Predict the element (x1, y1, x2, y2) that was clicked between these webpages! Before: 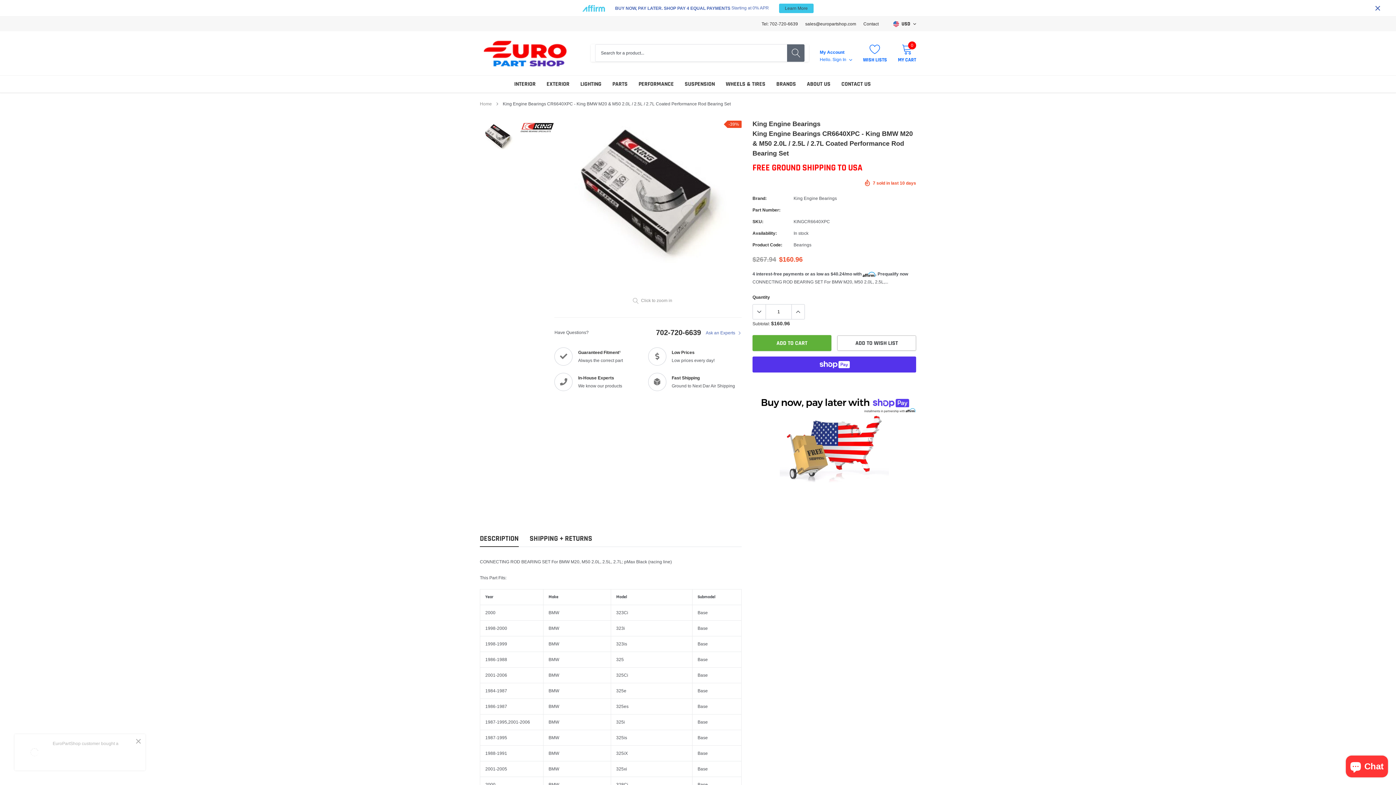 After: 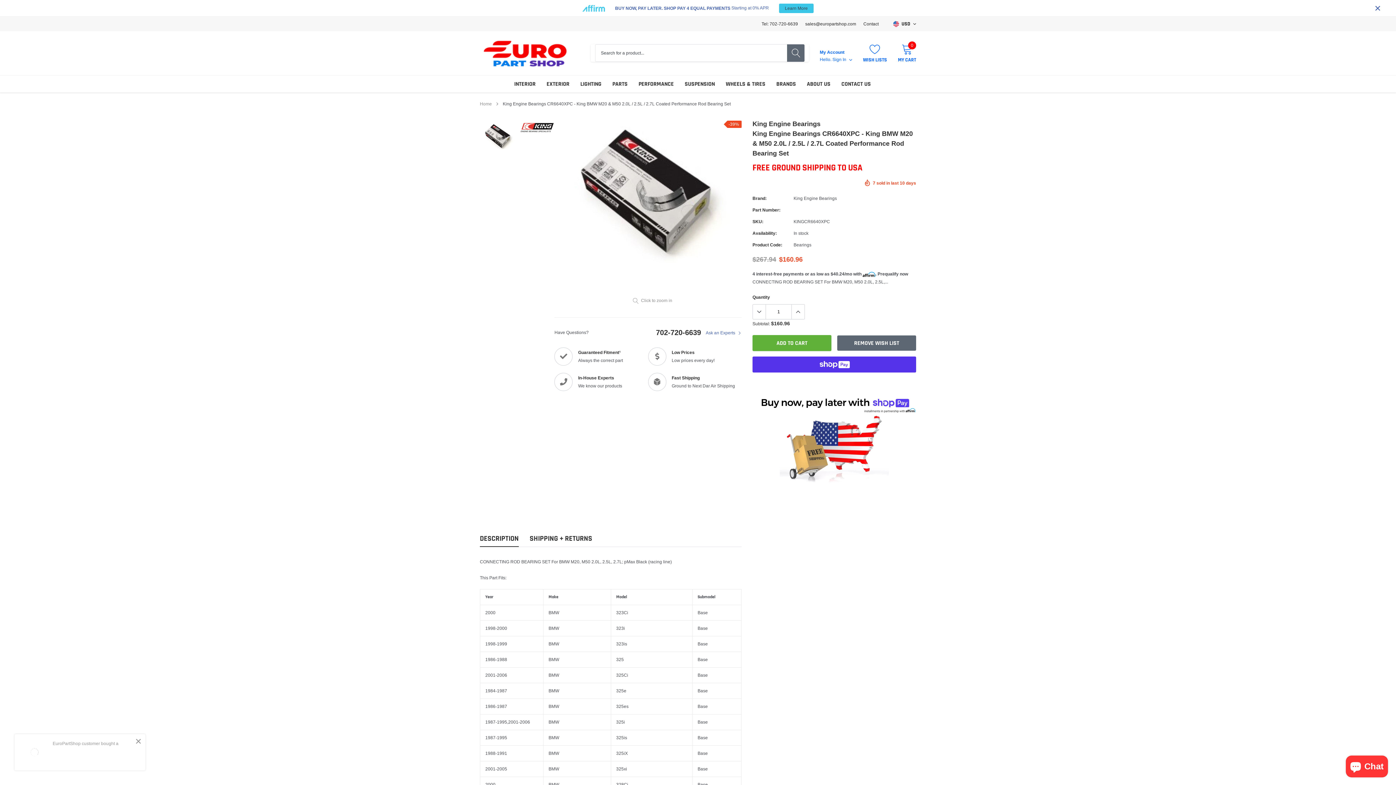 Action: bbox: (837, 335, 916, 351) label: ADD TO WISH LIST